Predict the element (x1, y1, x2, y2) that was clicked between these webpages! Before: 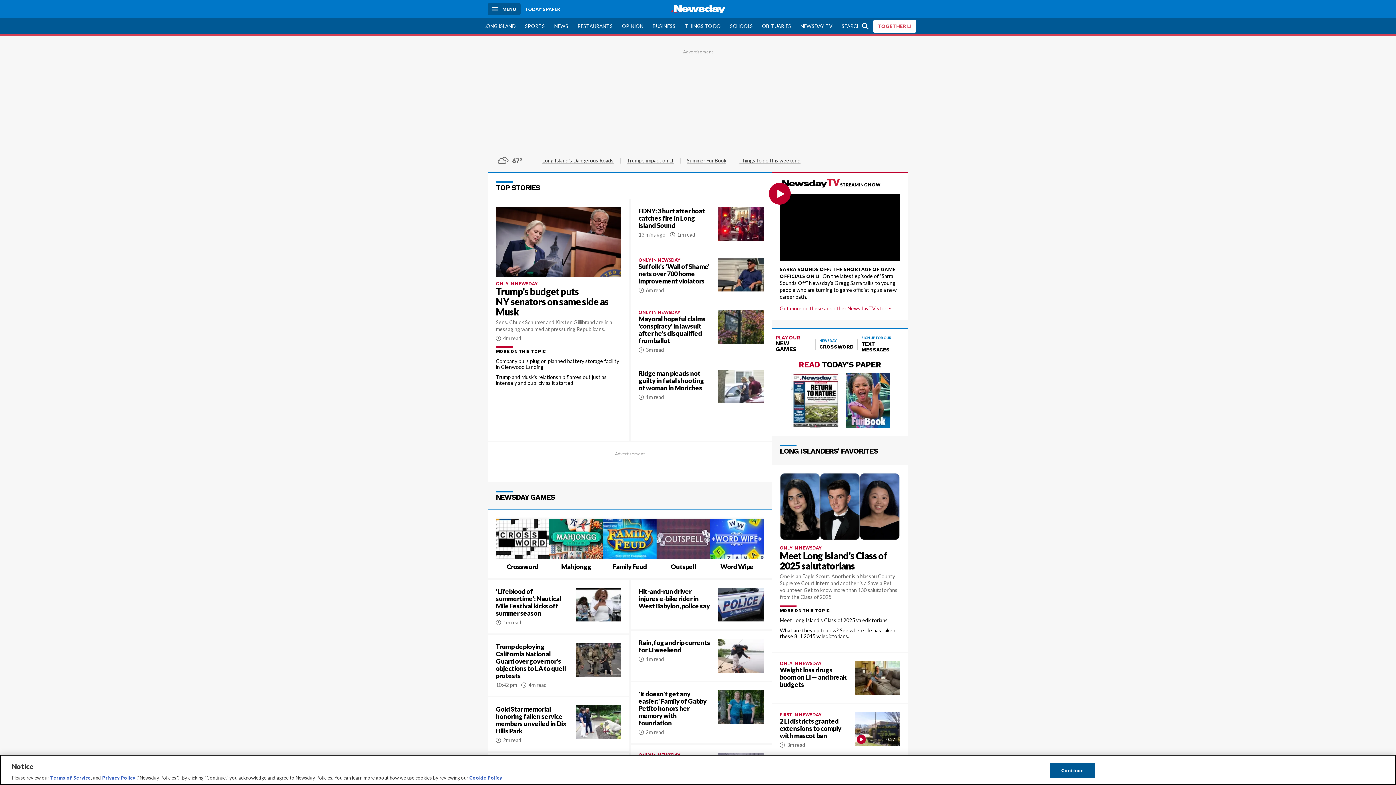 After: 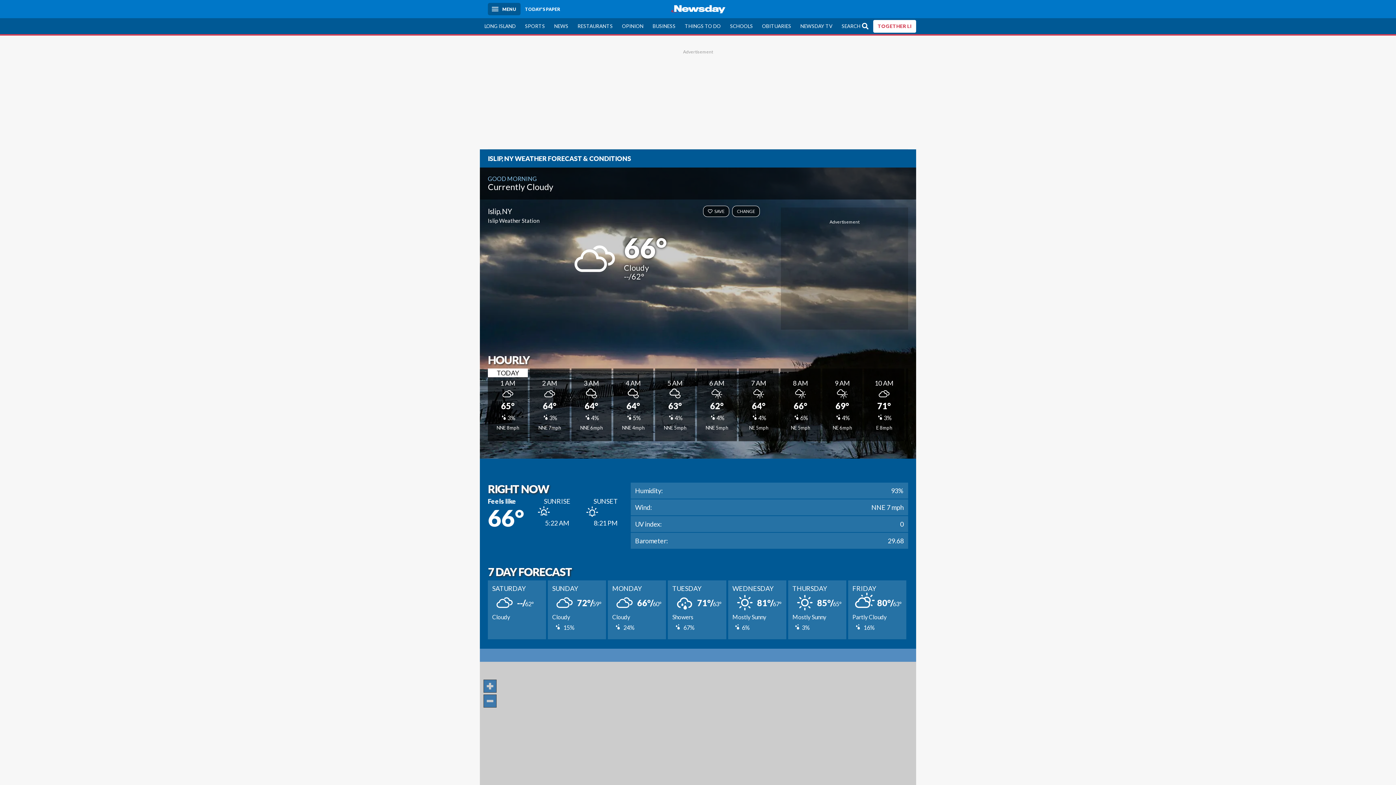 Action: bbox: (496, 153, 529, 168) label: weather